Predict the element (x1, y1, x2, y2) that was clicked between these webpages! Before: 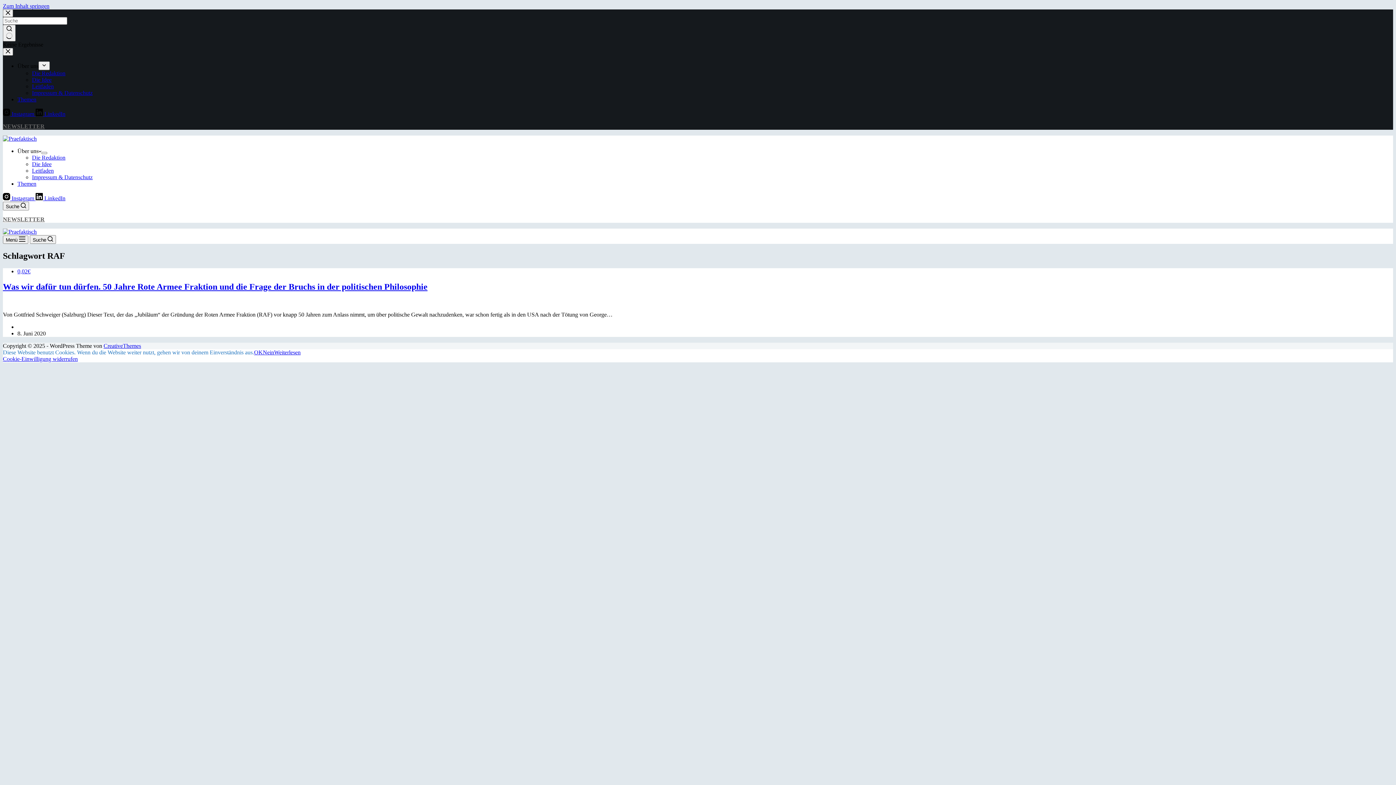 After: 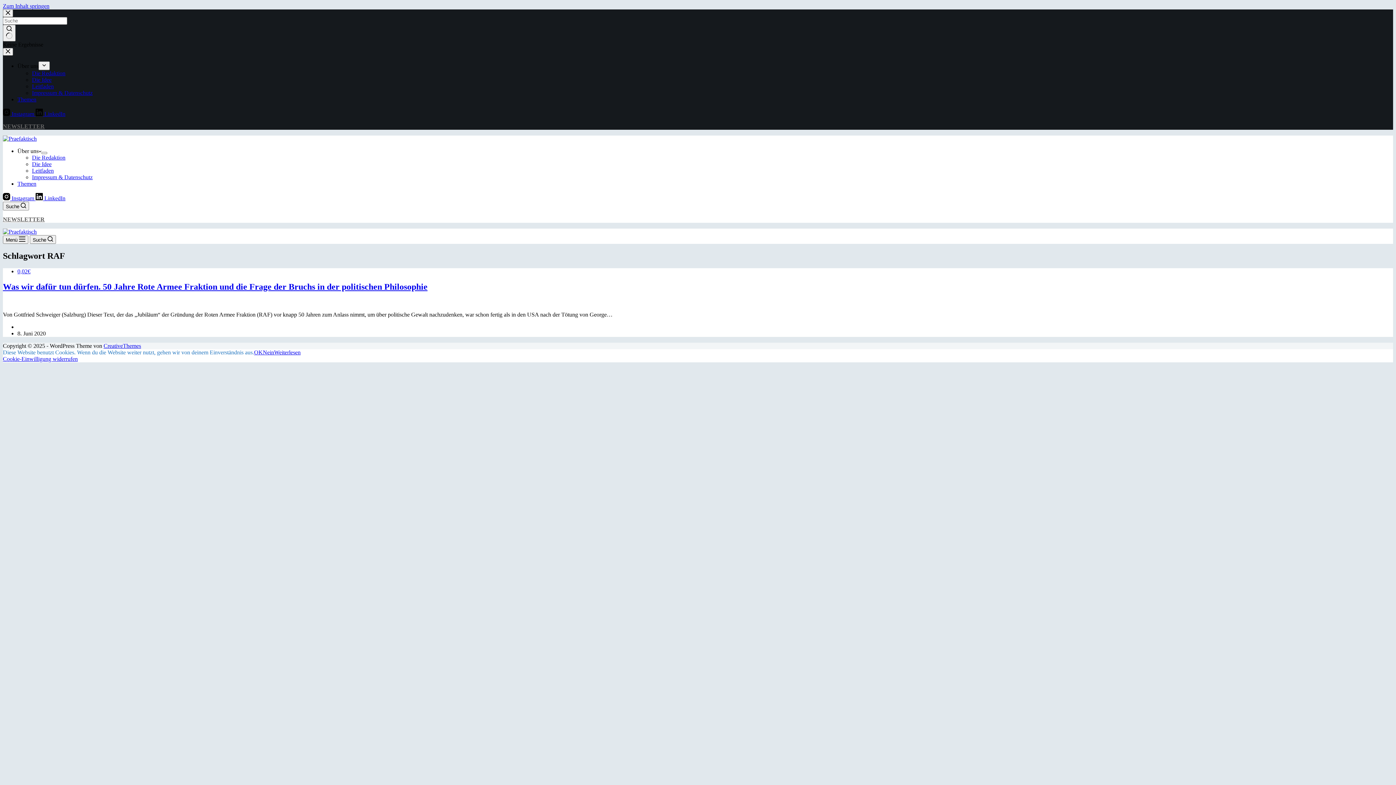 Action: bbox: (17, 62, 38, 69) label: Über uns